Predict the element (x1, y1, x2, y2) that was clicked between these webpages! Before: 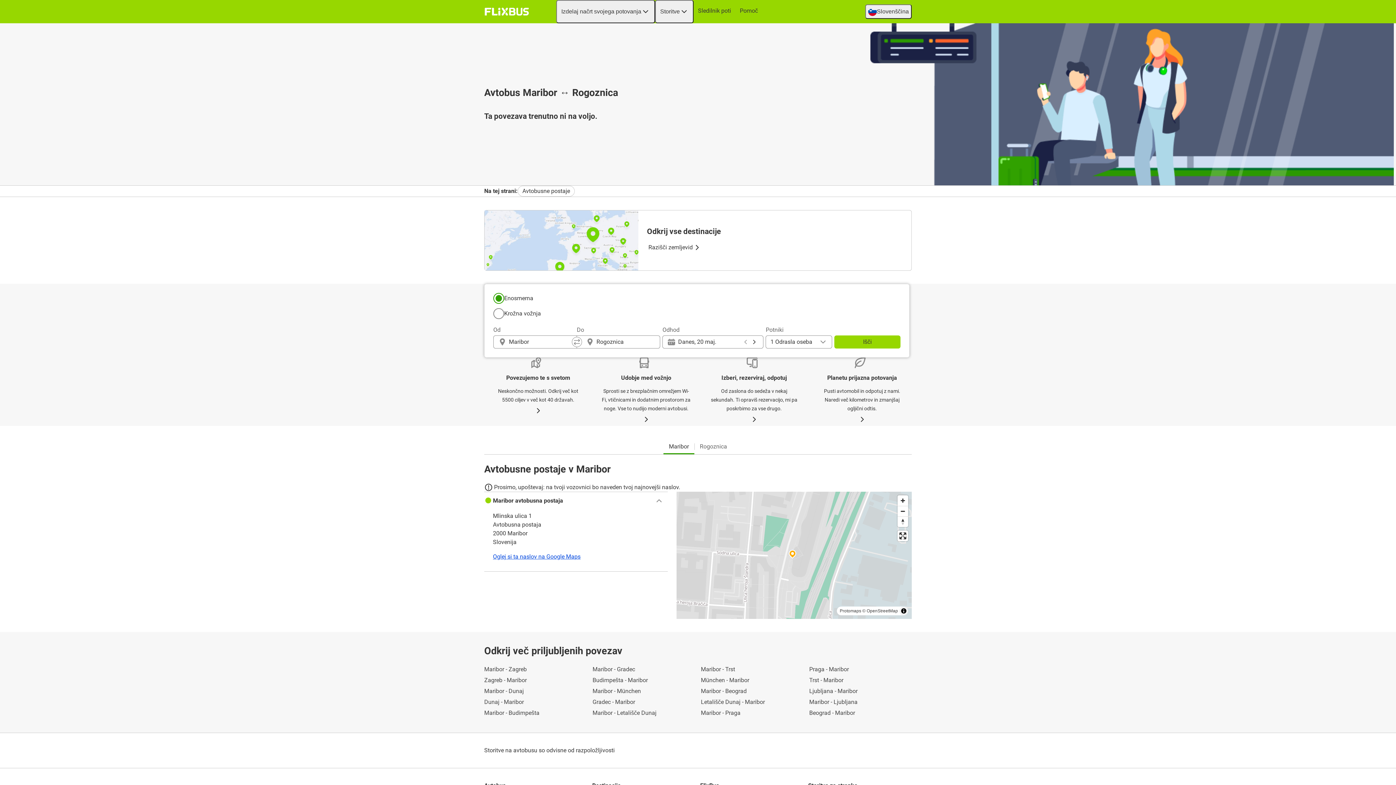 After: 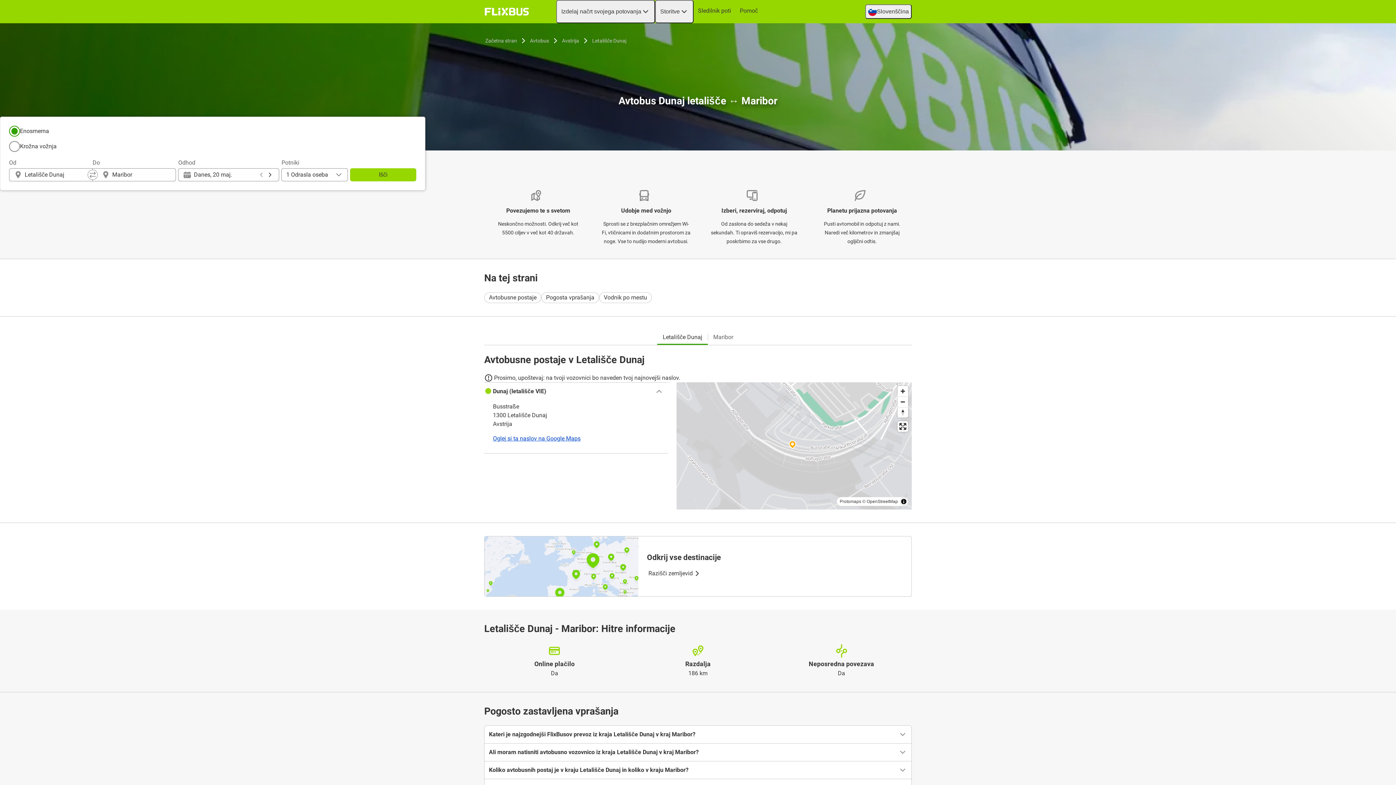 Action: bbox: (701, 698, 803, 706) label: Letališče Dunaj - Maribor